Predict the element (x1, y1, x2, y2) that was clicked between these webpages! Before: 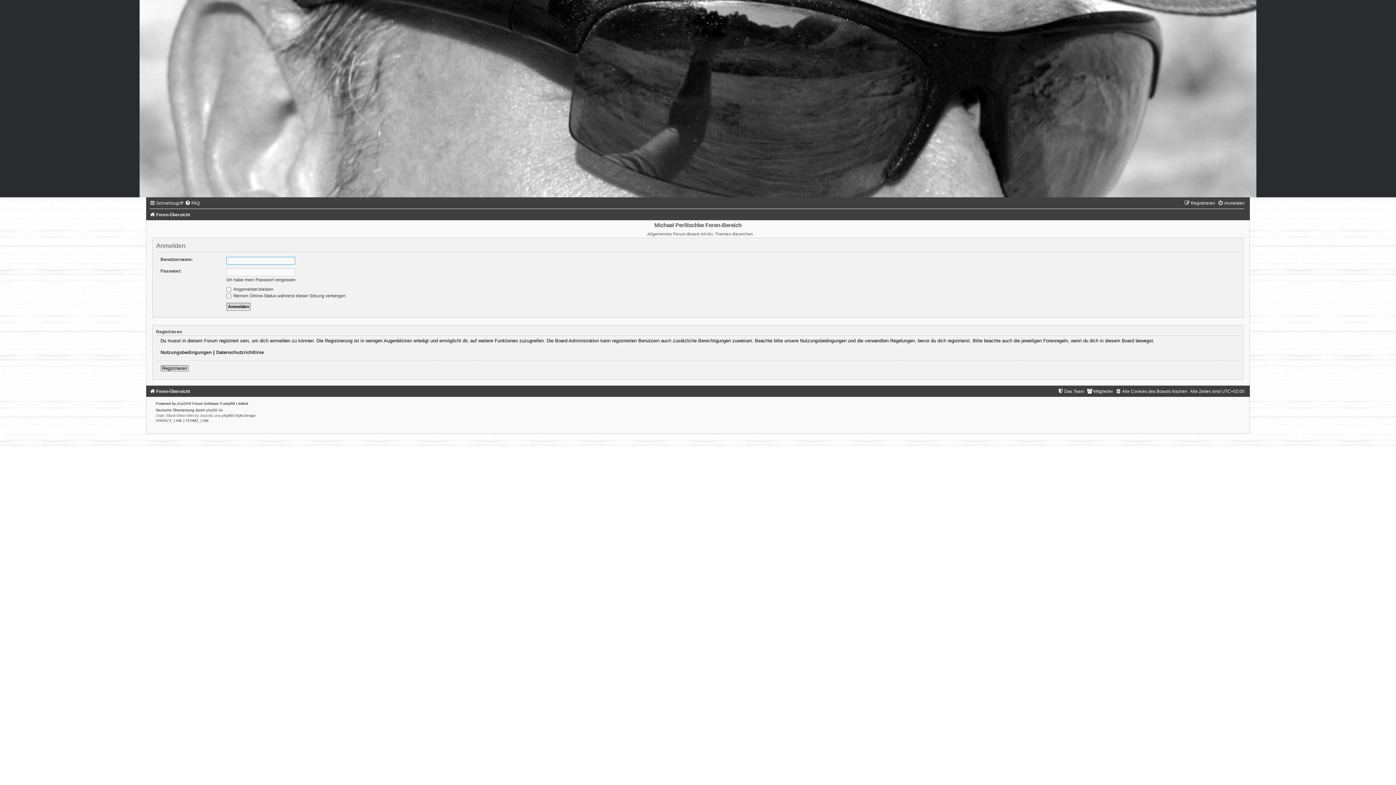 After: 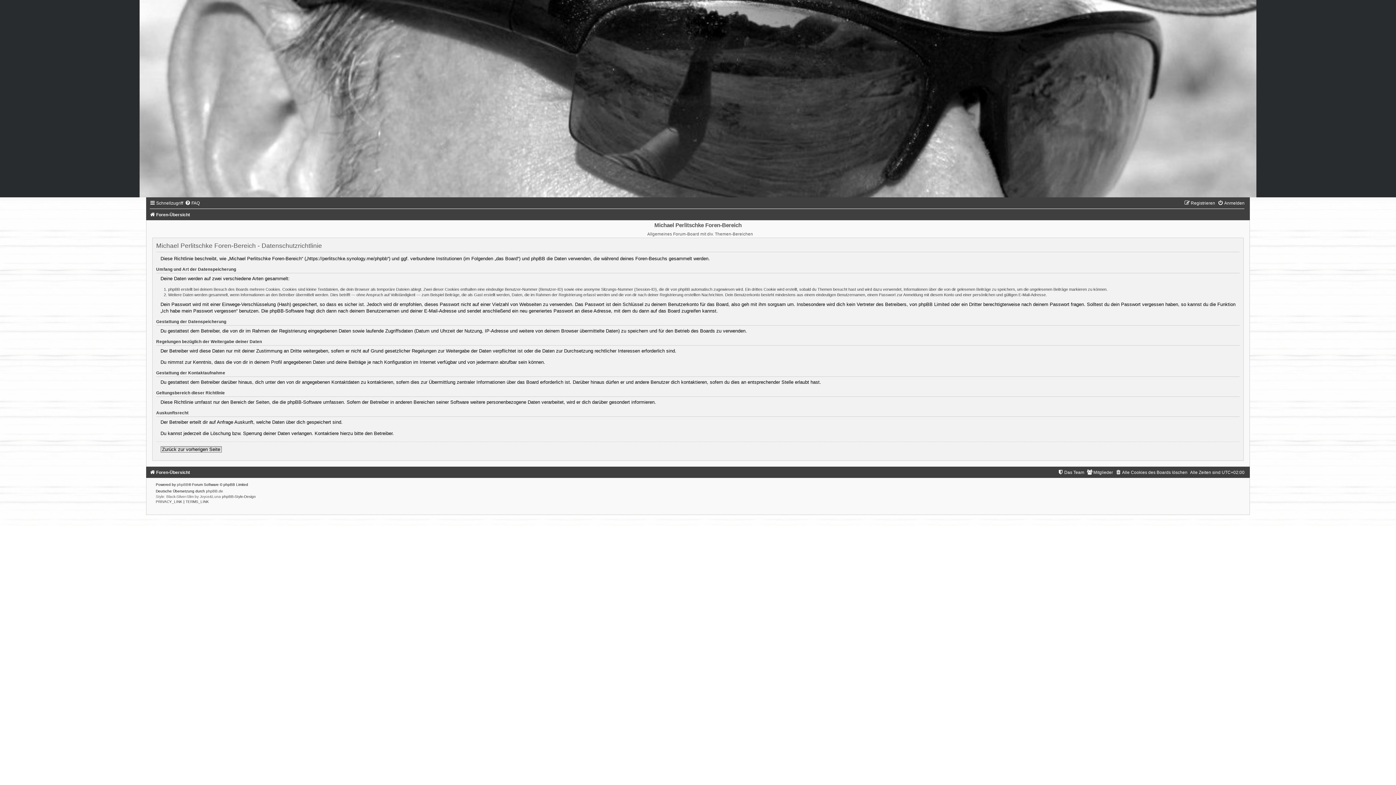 Action: bbox: (216, 349, 263, 355) label: Datenschutzrichtlinie